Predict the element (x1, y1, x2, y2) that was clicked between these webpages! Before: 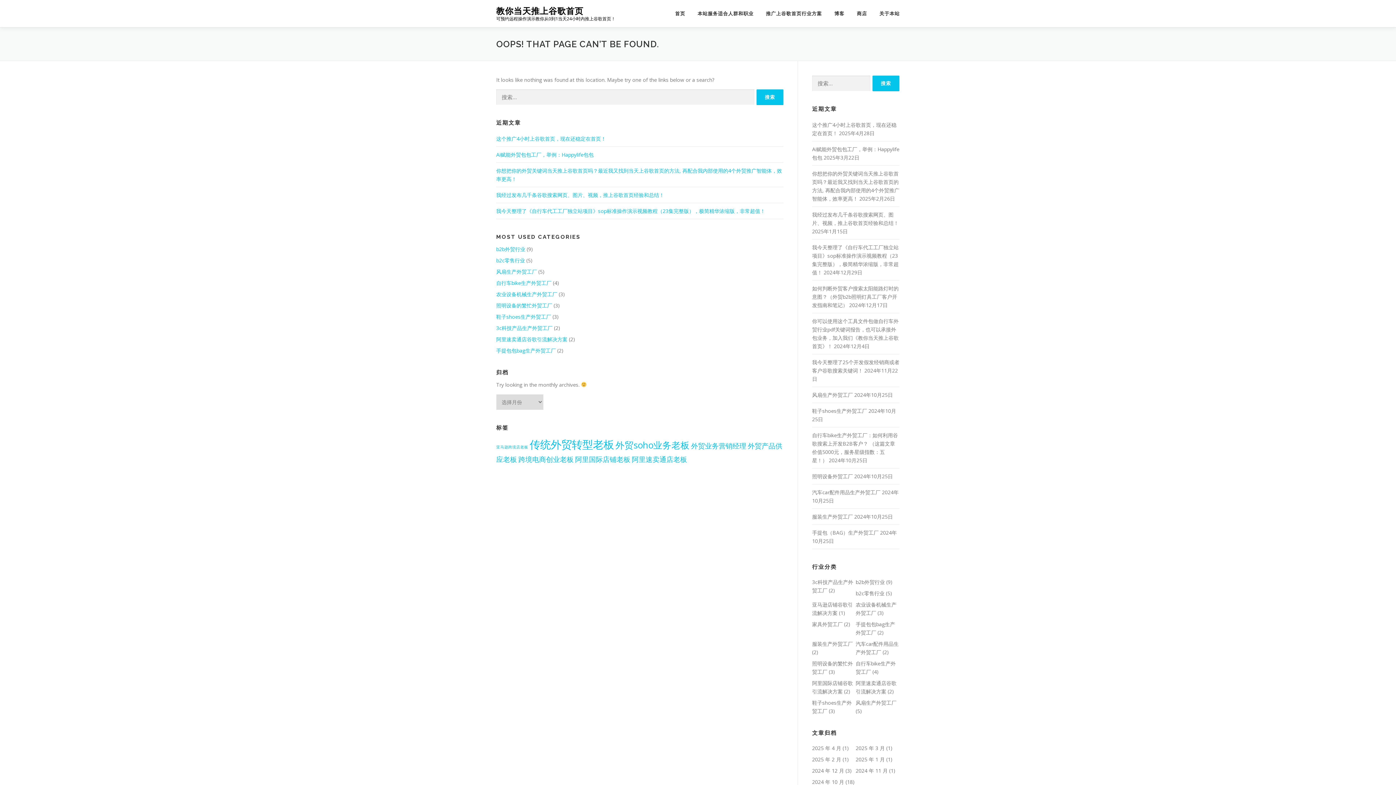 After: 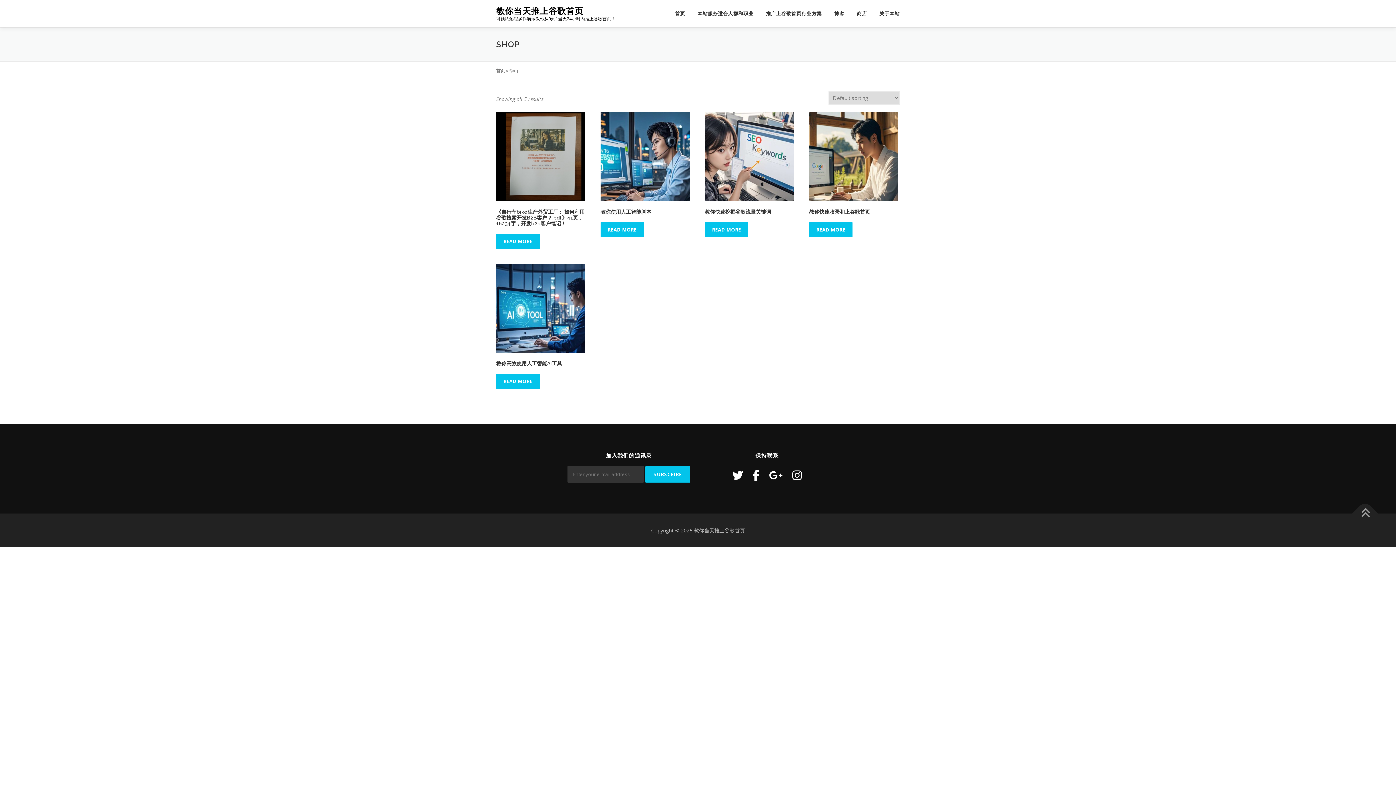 Action: bbox: (850, 0, 873, 27) label: 商店